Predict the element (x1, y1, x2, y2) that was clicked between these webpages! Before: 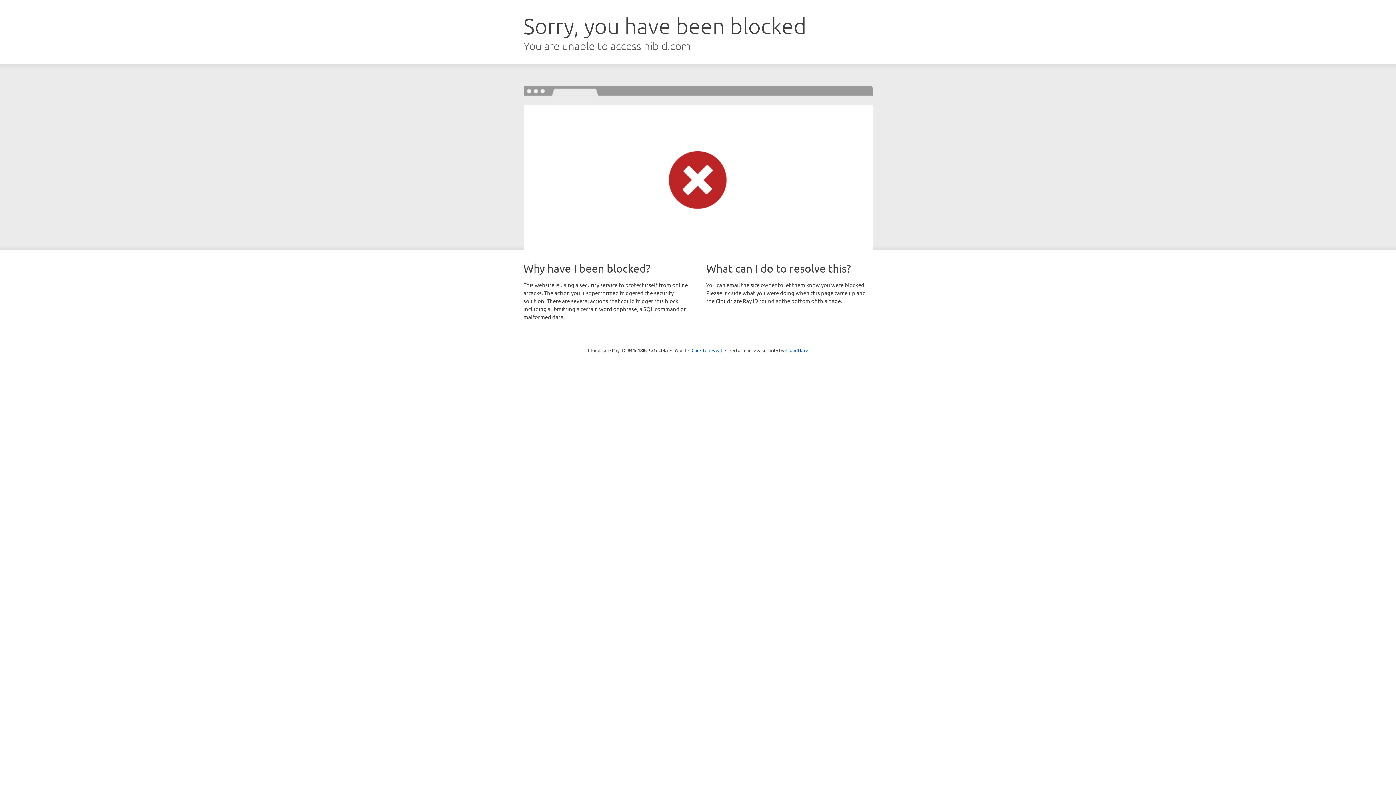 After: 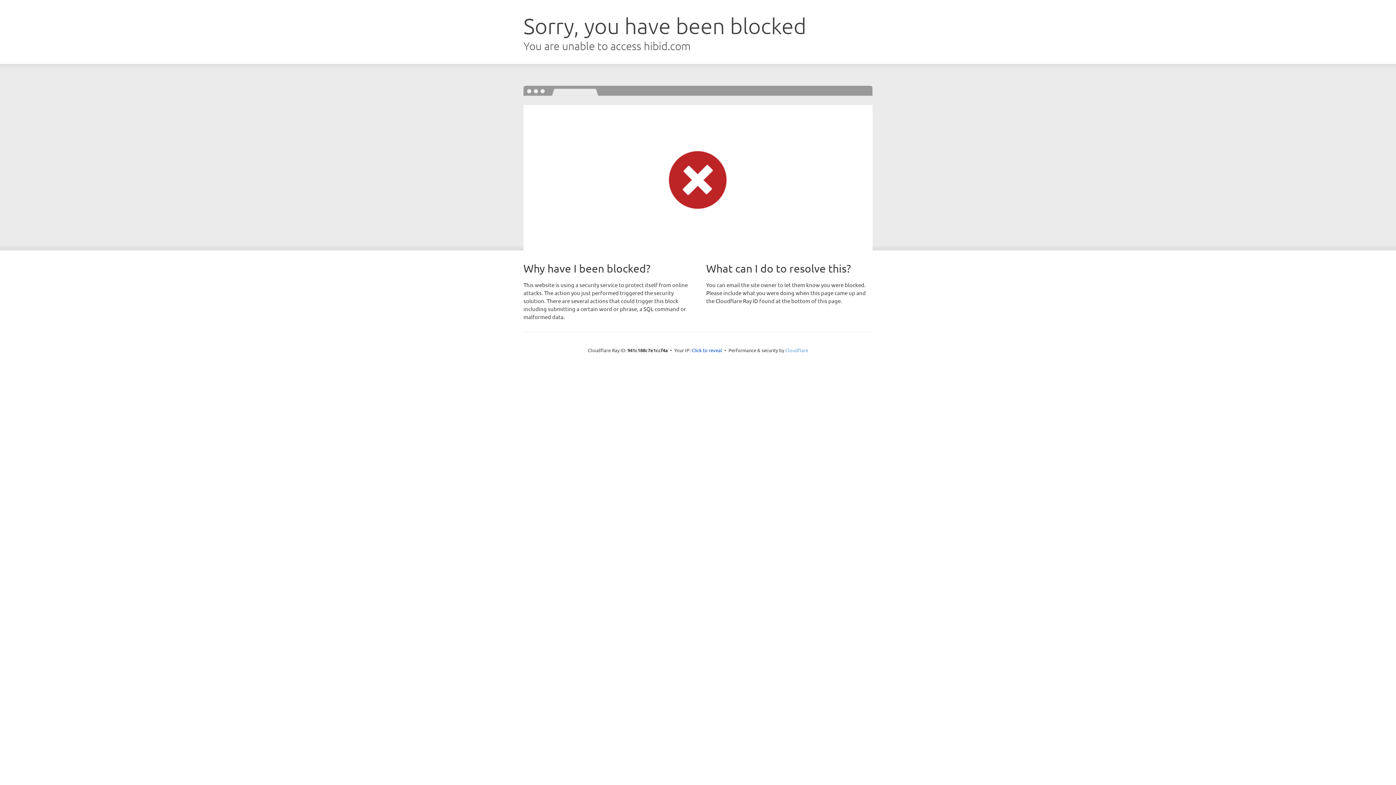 Action: label: Cloudflare bbox: (785, 347, 808, 353)